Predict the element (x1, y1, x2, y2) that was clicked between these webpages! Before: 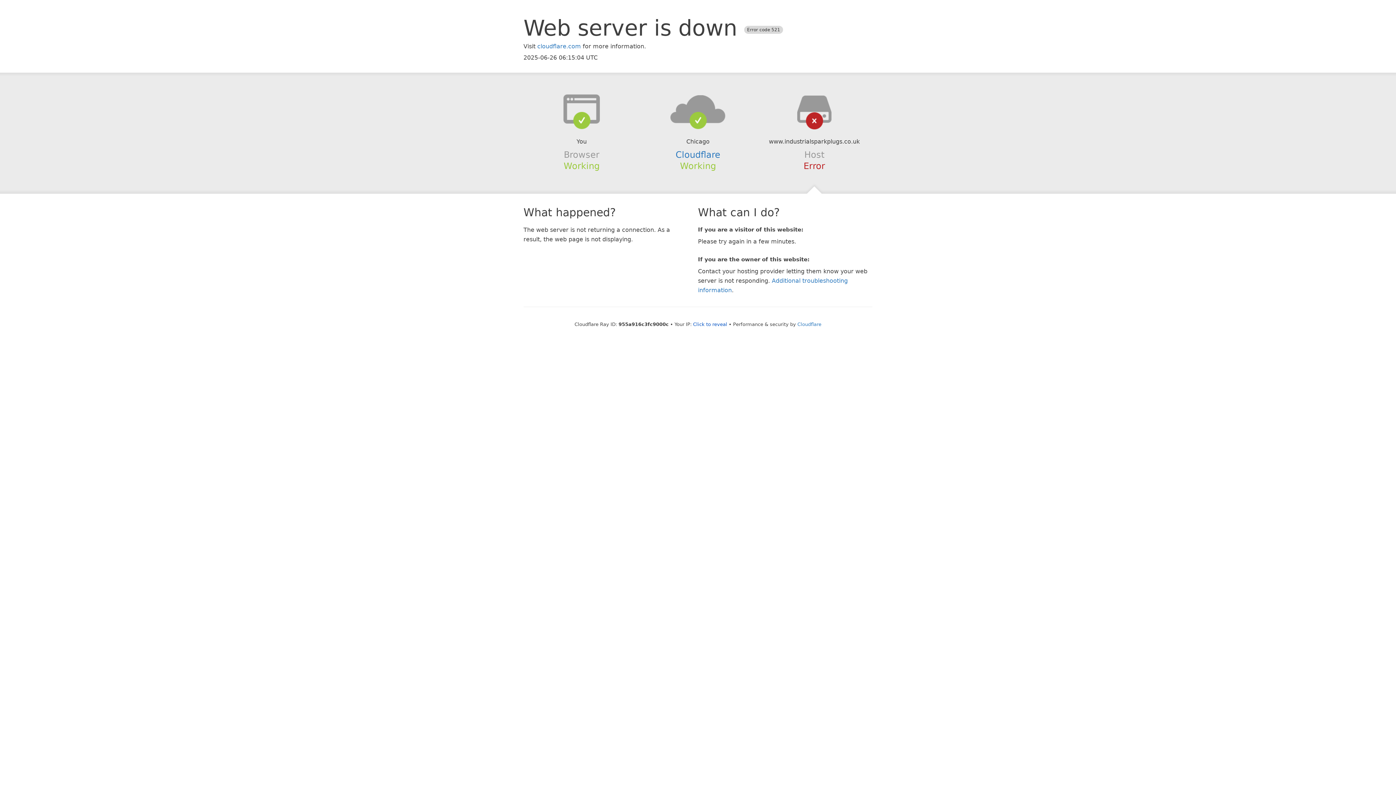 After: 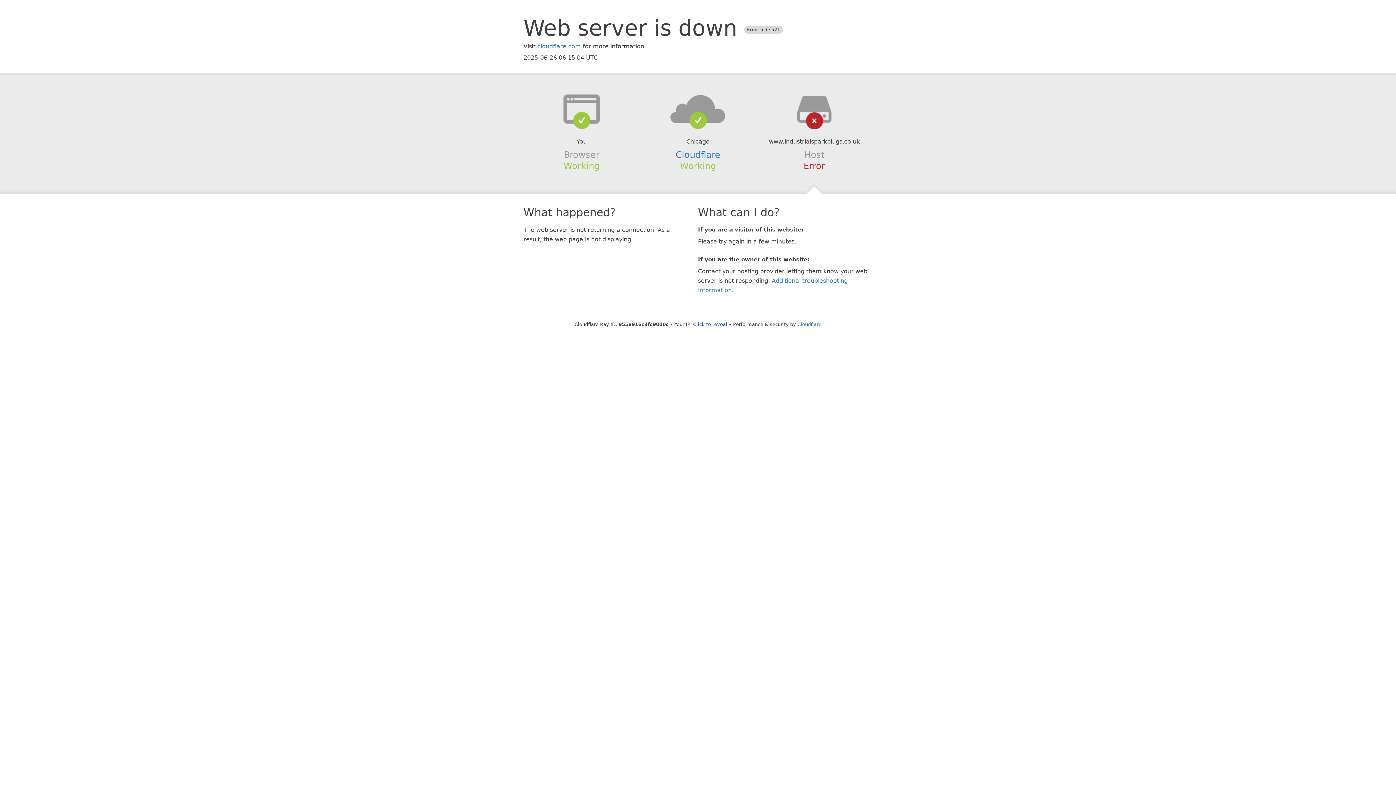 Action: bbox: (639, 94, 756, 123)